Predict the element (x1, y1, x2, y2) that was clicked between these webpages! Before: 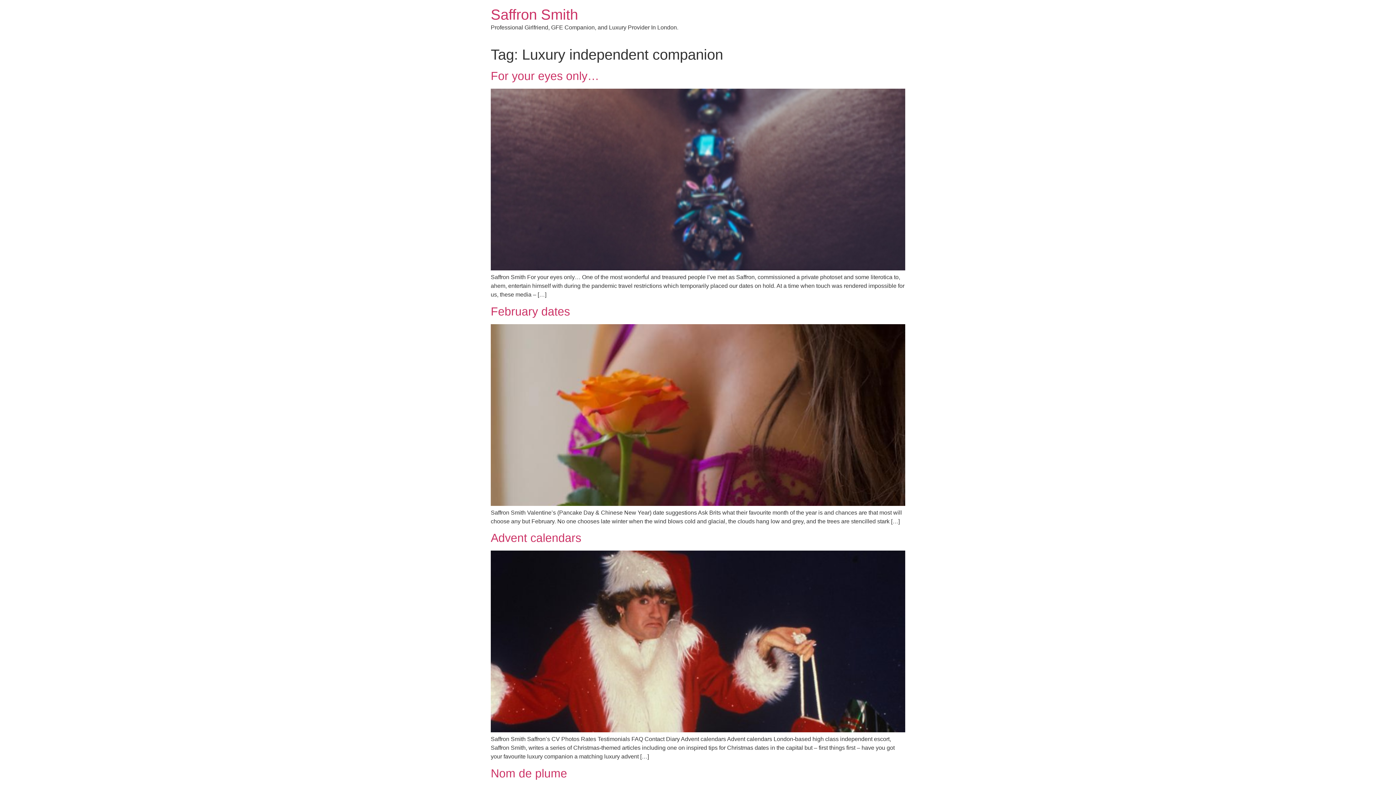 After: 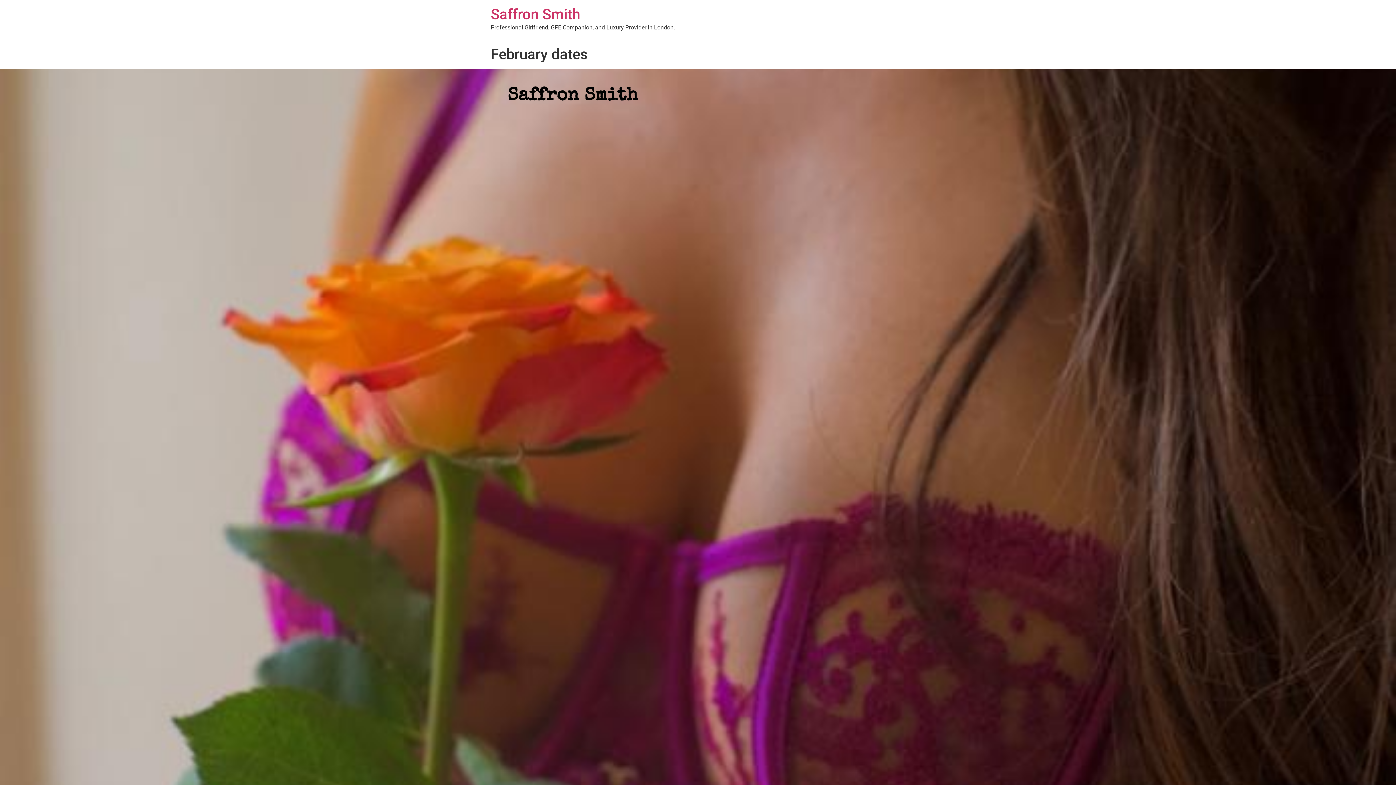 Action: bbox: (490, 305, 570, 318) label: February dates